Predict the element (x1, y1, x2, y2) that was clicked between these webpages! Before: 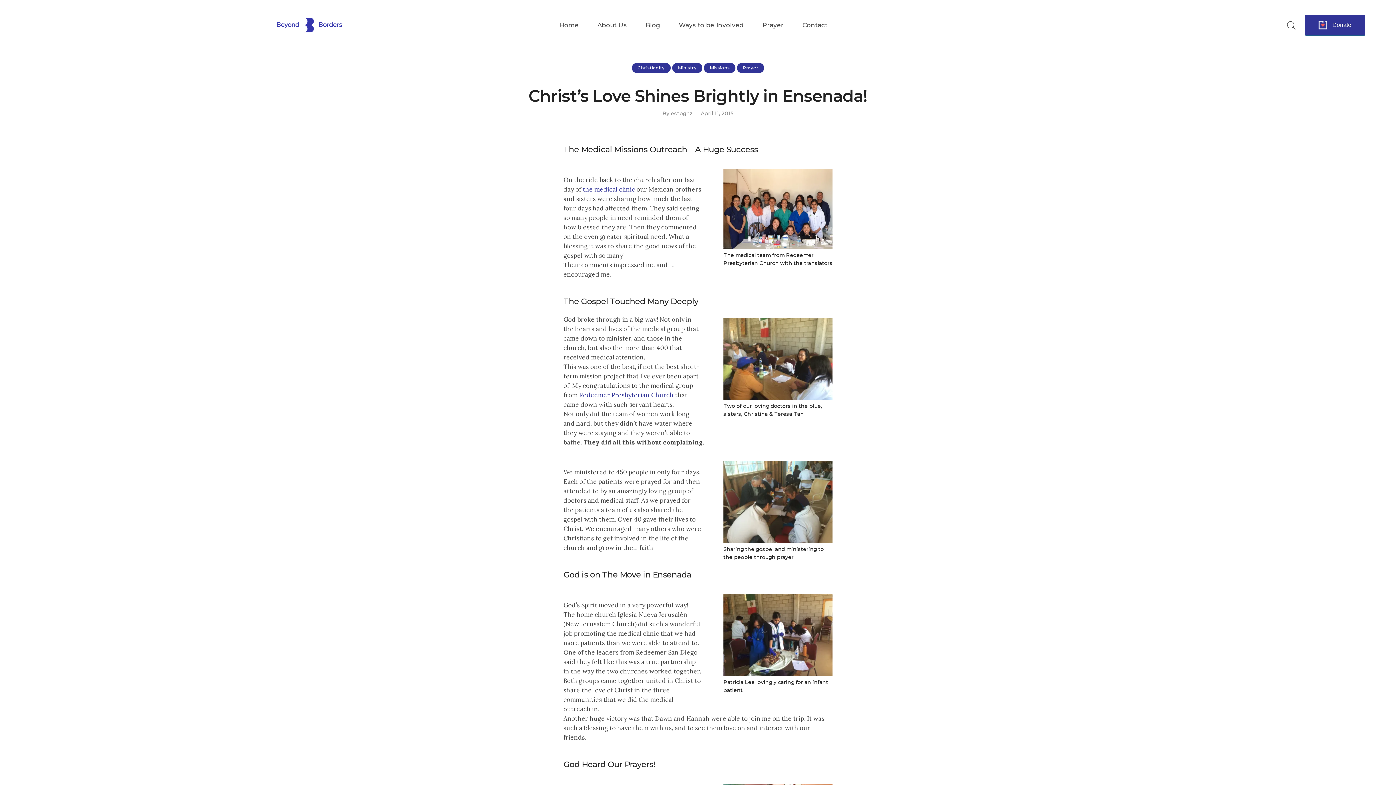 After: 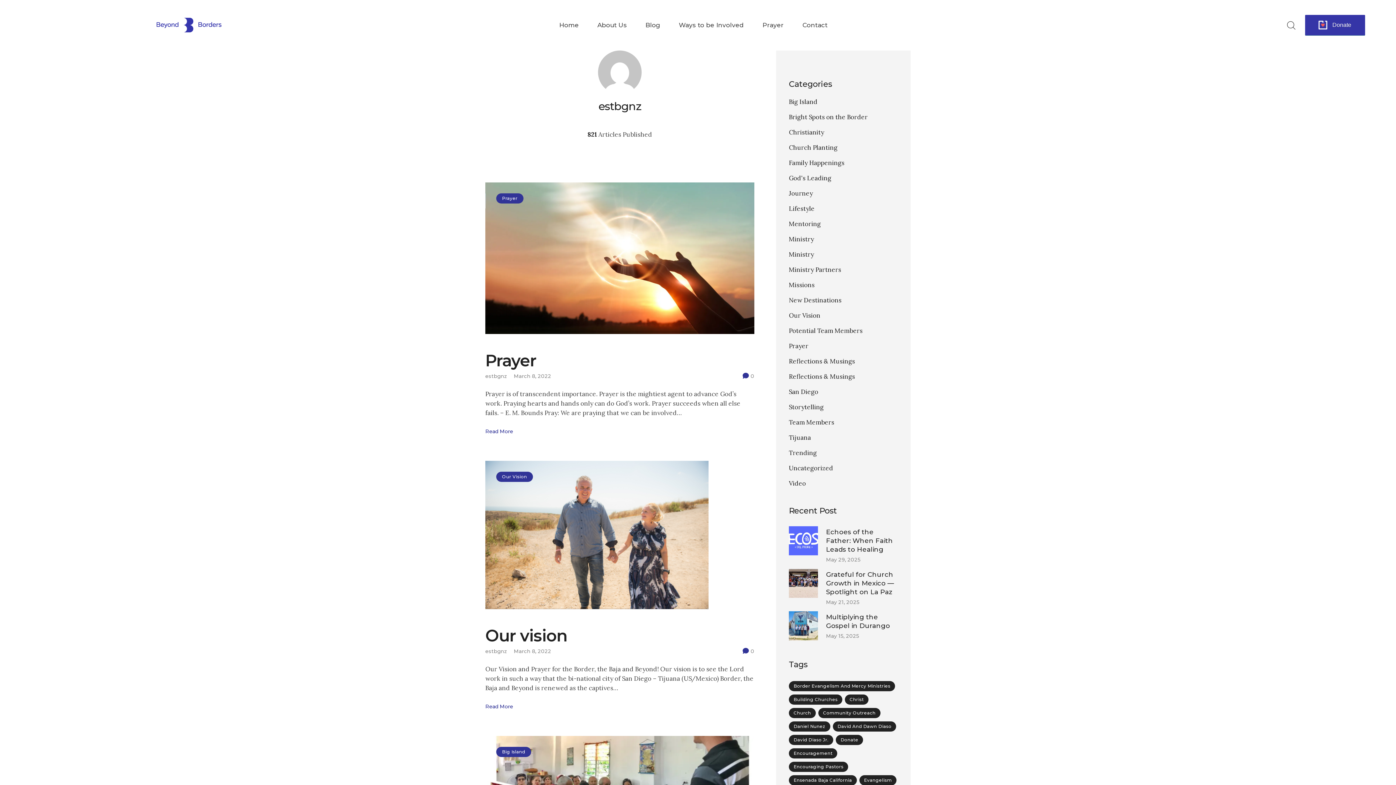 Action: bbox: (662, 110, 692, 116) label: Byestbgnz